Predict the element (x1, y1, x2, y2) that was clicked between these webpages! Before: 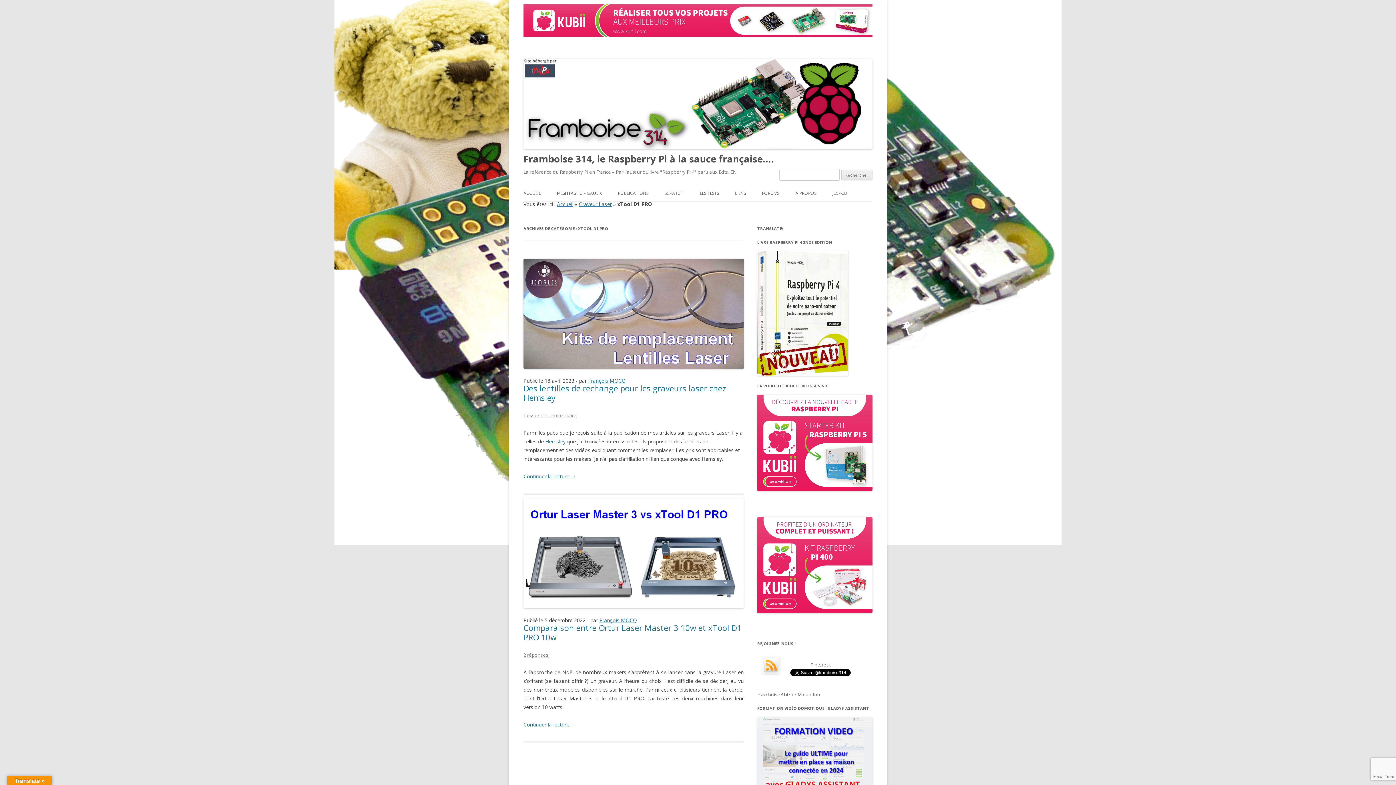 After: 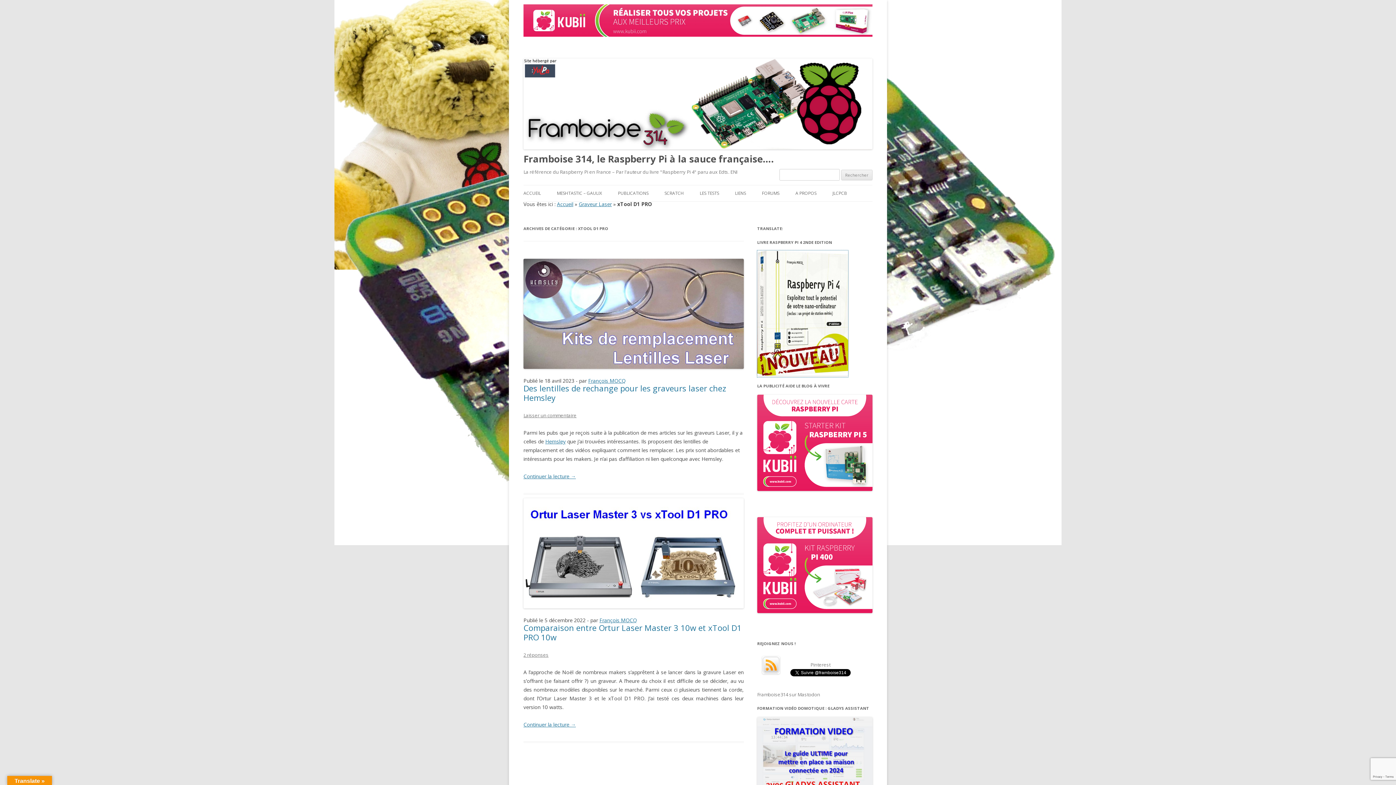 Action: bbox: (757, 370, 848, 377)